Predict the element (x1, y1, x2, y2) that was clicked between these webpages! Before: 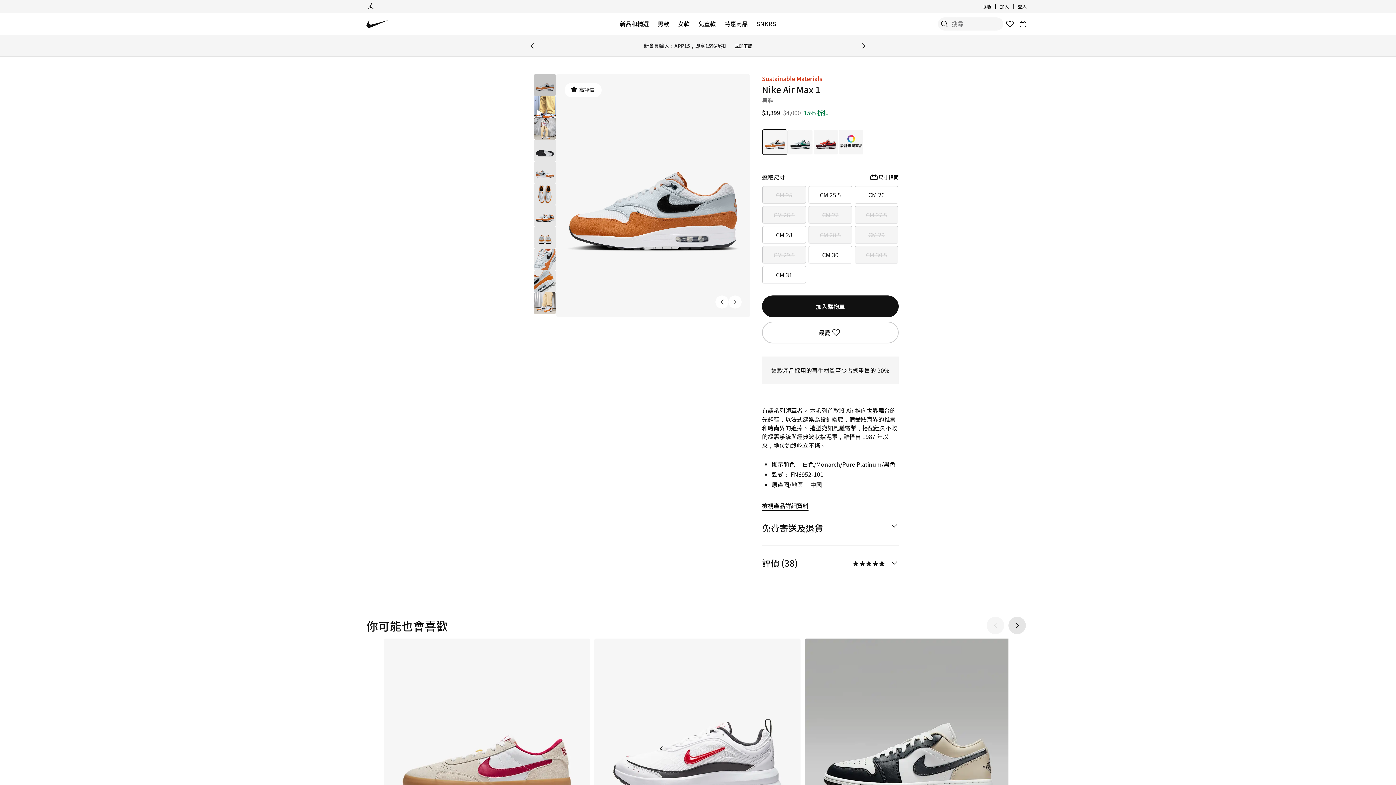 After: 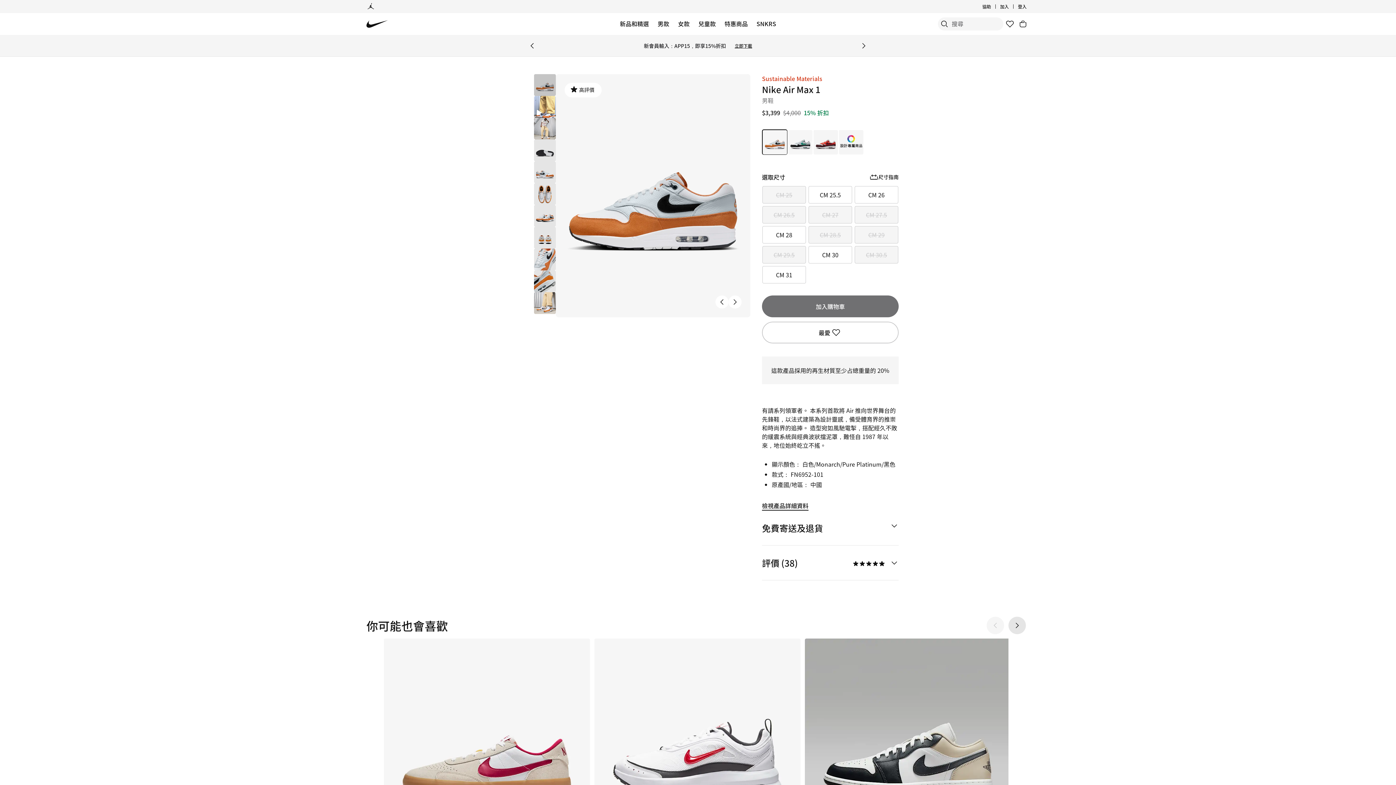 Action: bbox: (762, 295, 898, 317) label: 加入購物車